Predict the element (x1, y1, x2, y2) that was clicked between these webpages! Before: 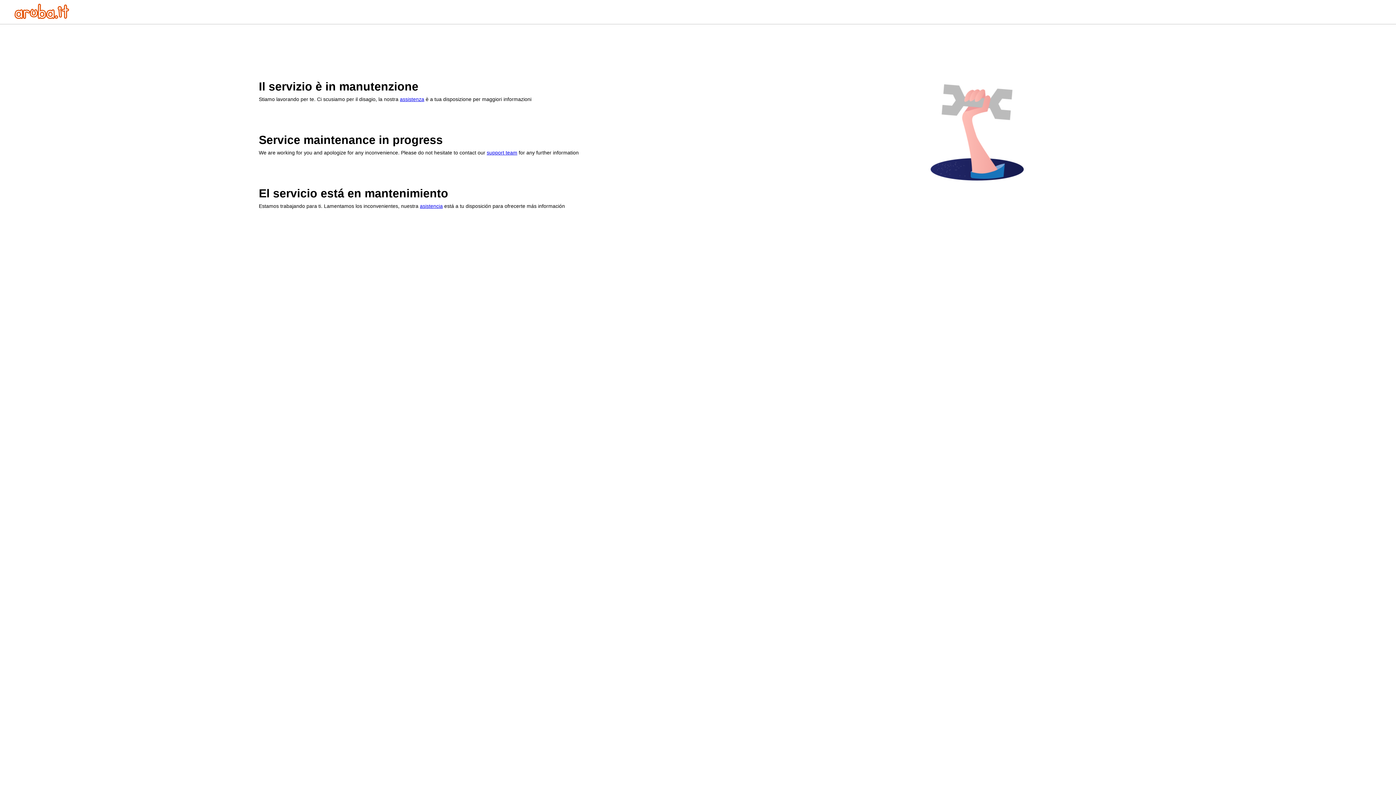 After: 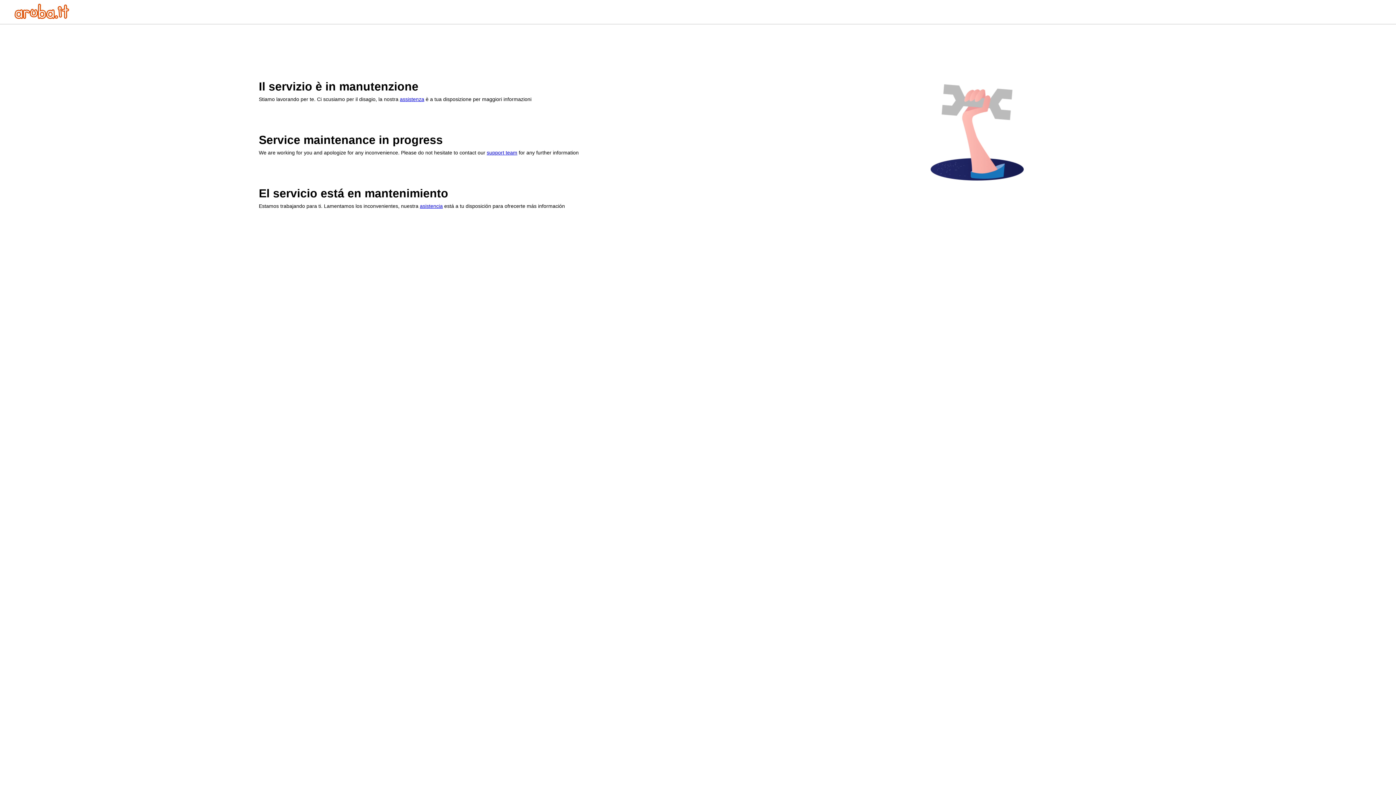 Action: label: assistenza bbox: (400, 96, 424, 102)